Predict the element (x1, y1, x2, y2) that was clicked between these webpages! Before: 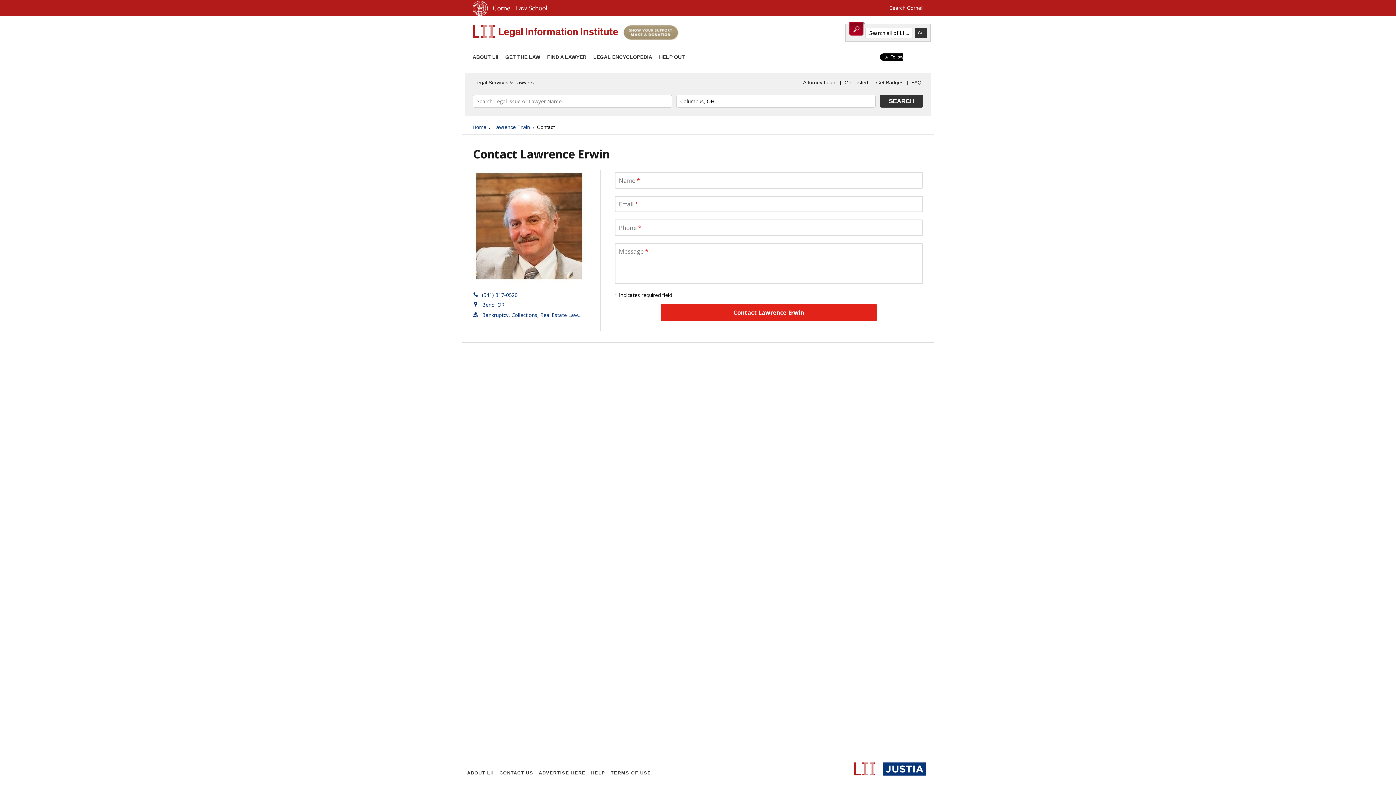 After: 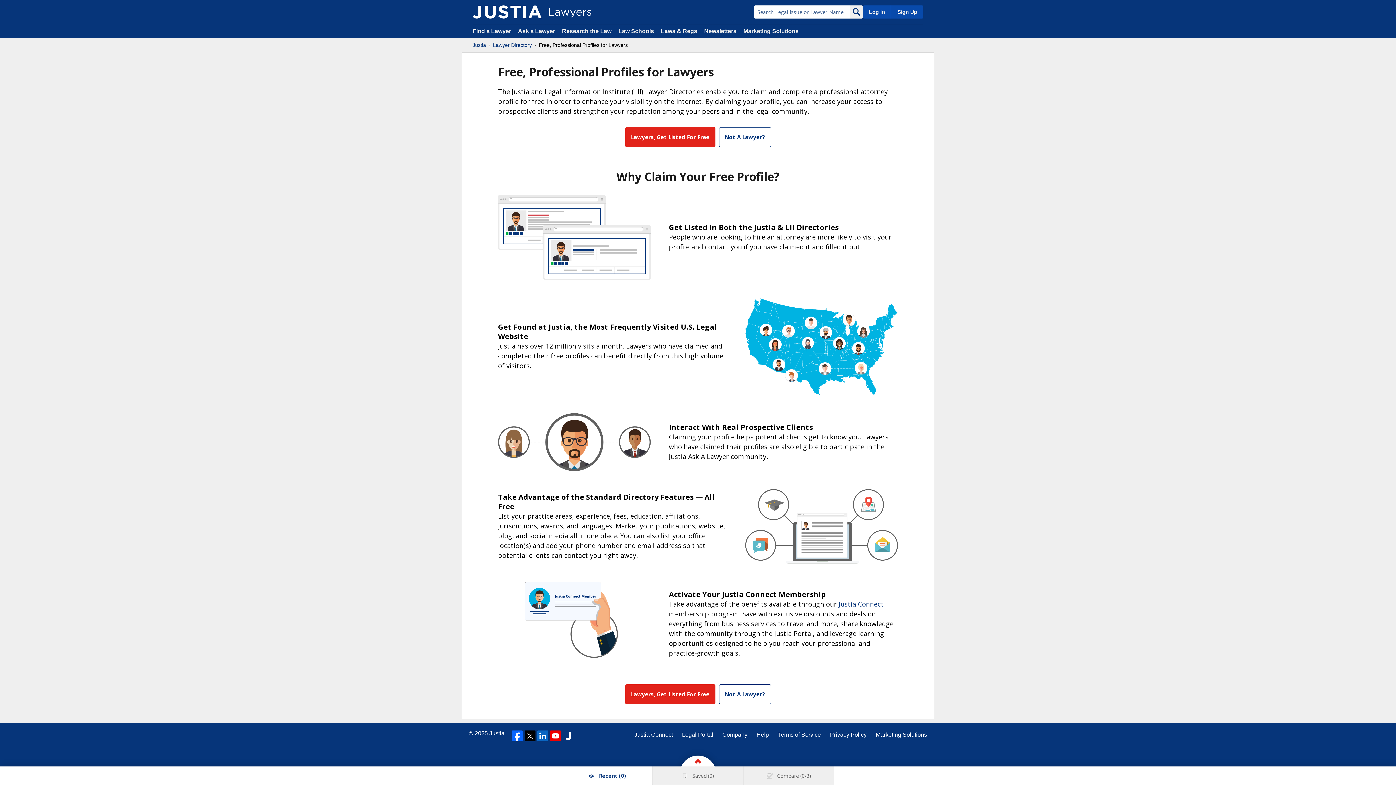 Action: label: Get Listed bbox: (842, 77, 870, 88)